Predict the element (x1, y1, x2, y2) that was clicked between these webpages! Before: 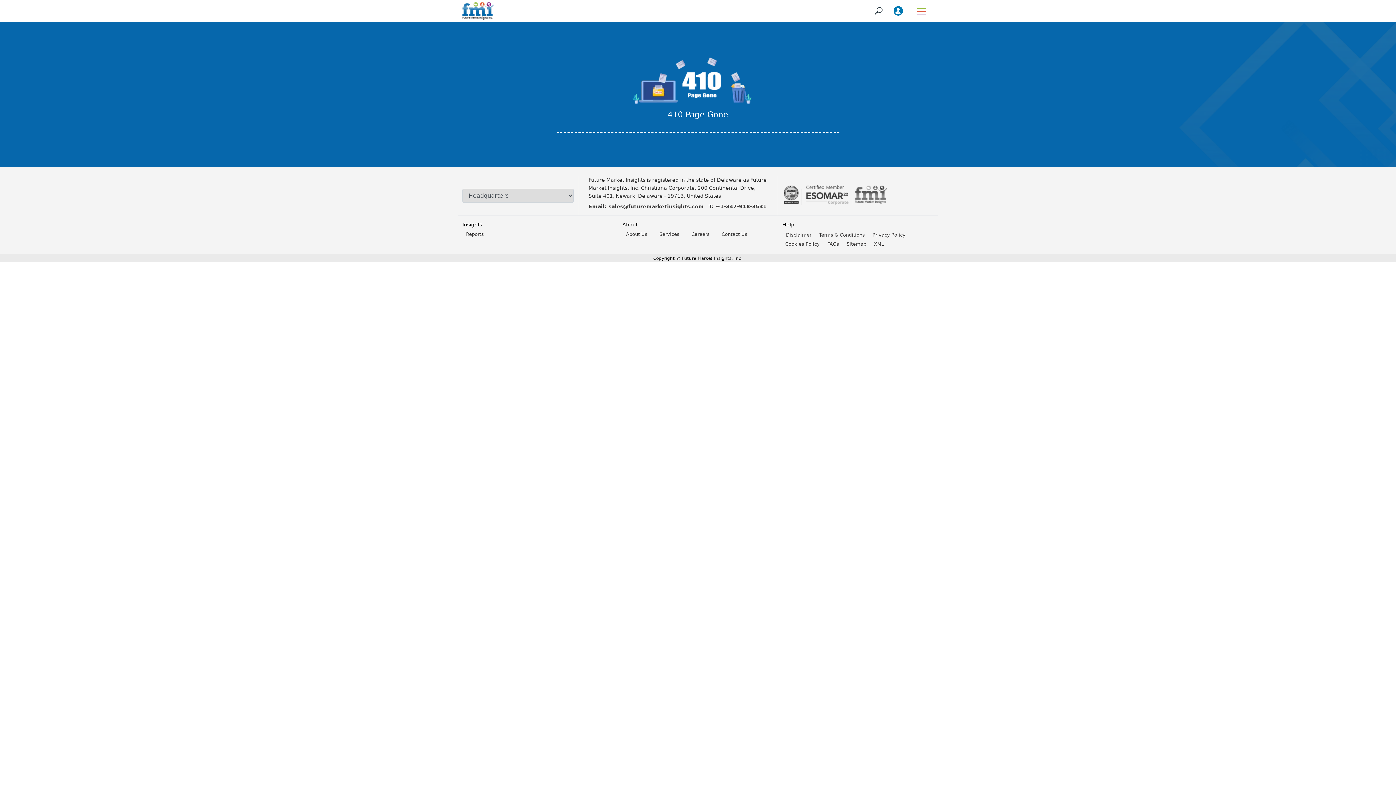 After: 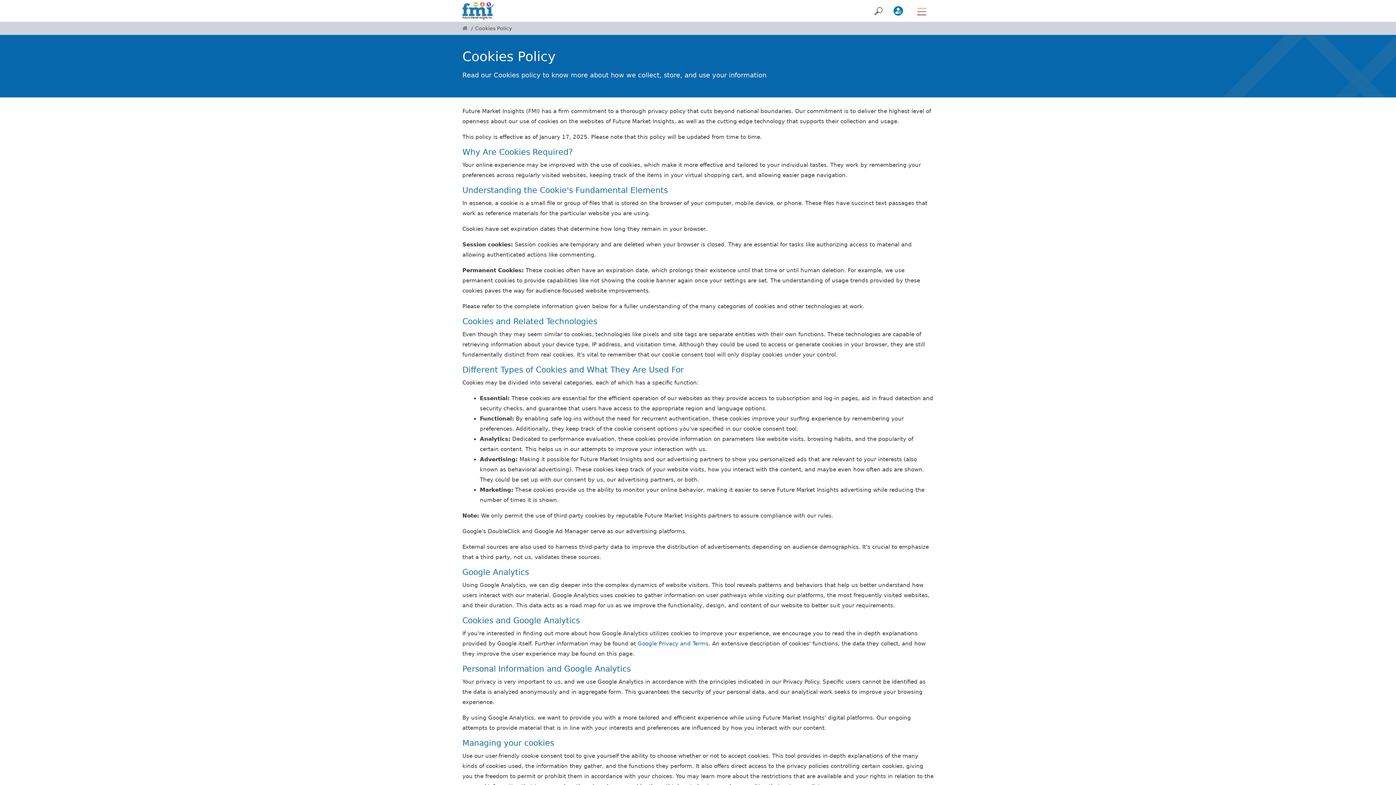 Action: bbox: (782, 239, 822, 248) label: Cookies Policy